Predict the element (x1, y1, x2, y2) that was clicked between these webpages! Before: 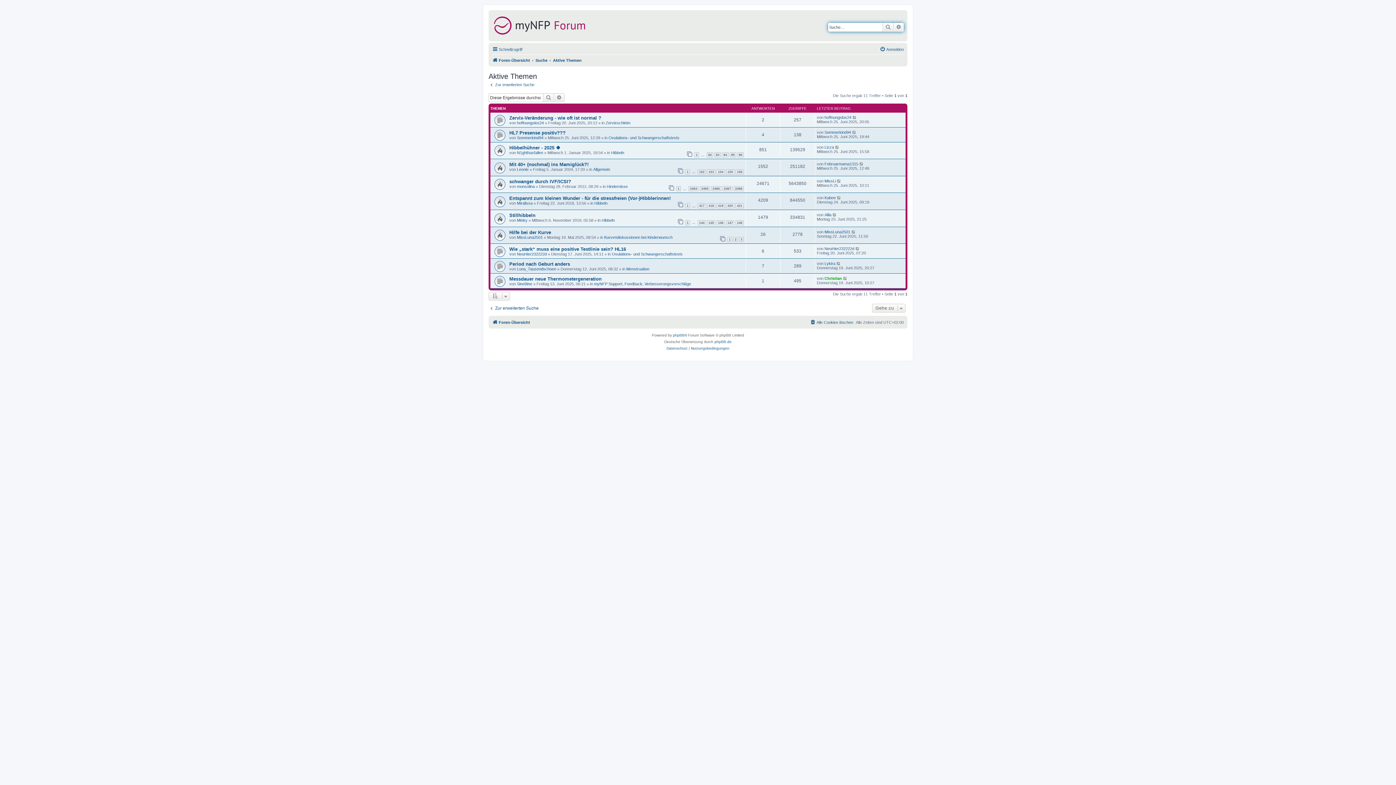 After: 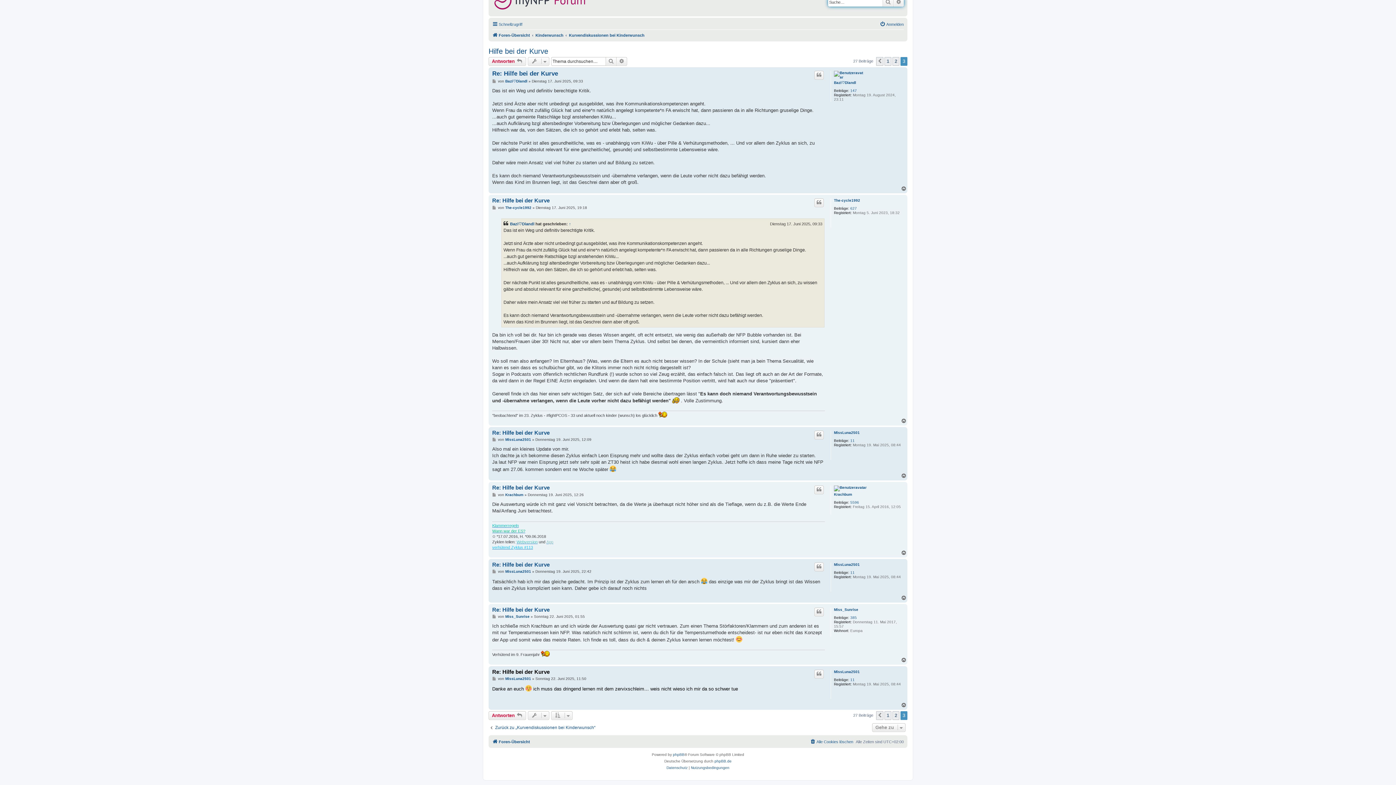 Action: bbox: (851, 229, 856, 234)